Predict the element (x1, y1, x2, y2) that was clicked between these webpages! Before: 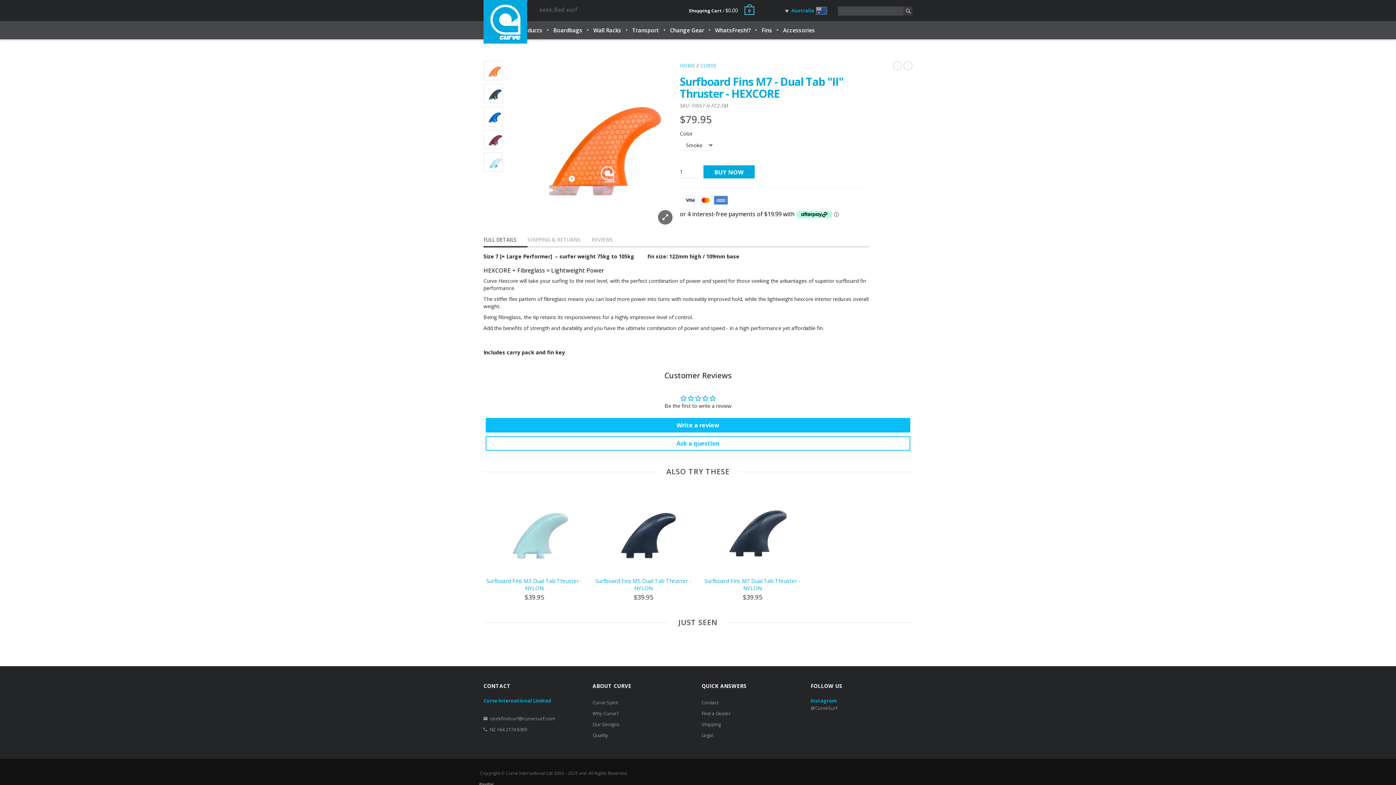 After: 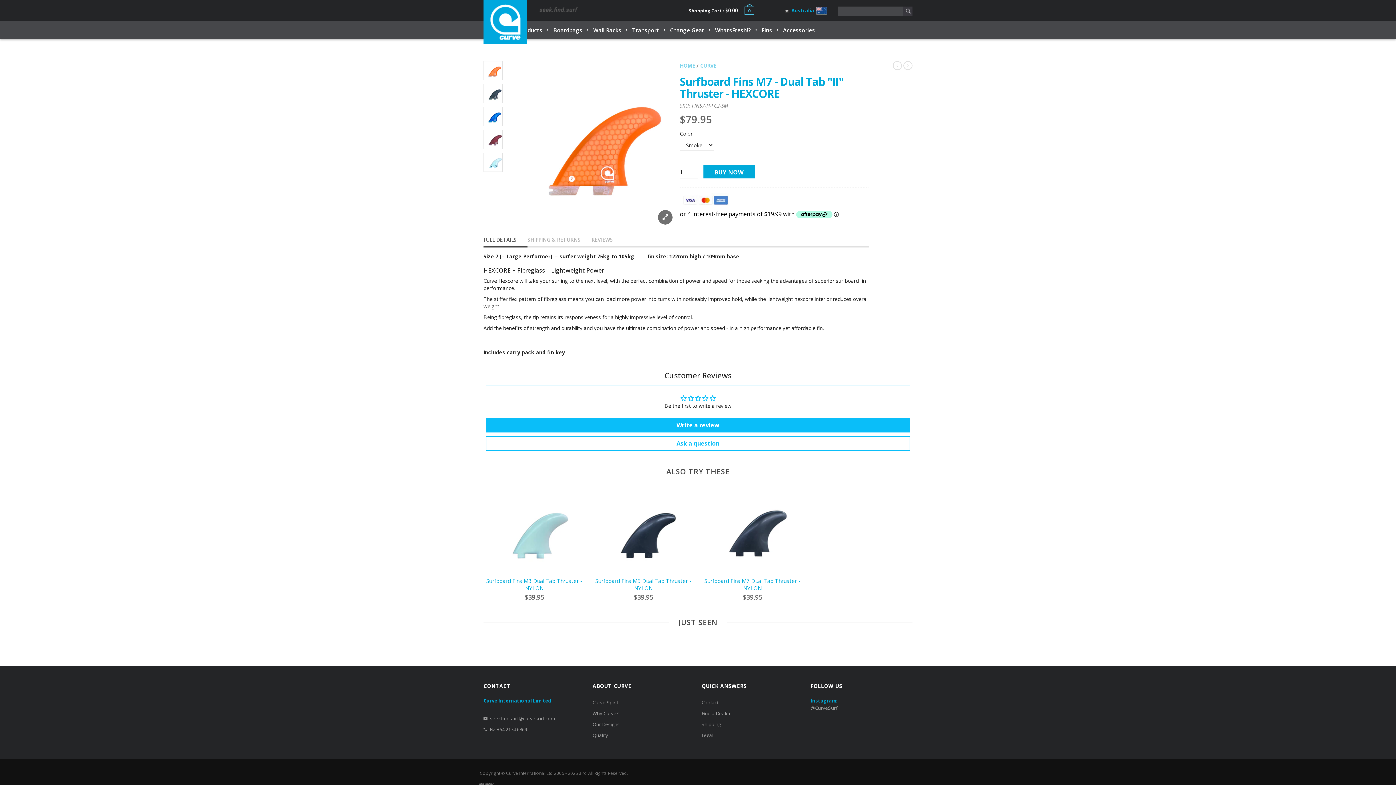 Action: label: FULL DETAILS bbox: (483, 233, 527, 247)